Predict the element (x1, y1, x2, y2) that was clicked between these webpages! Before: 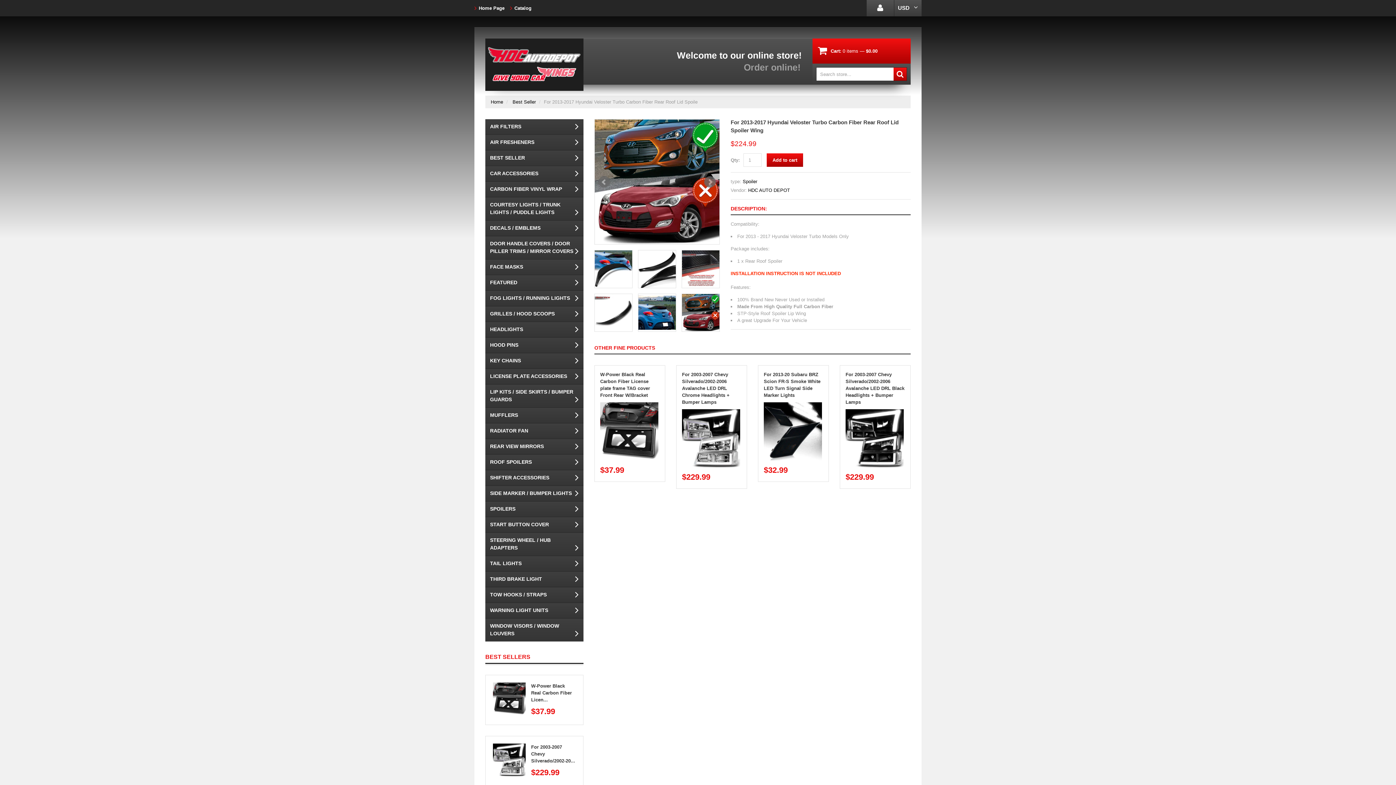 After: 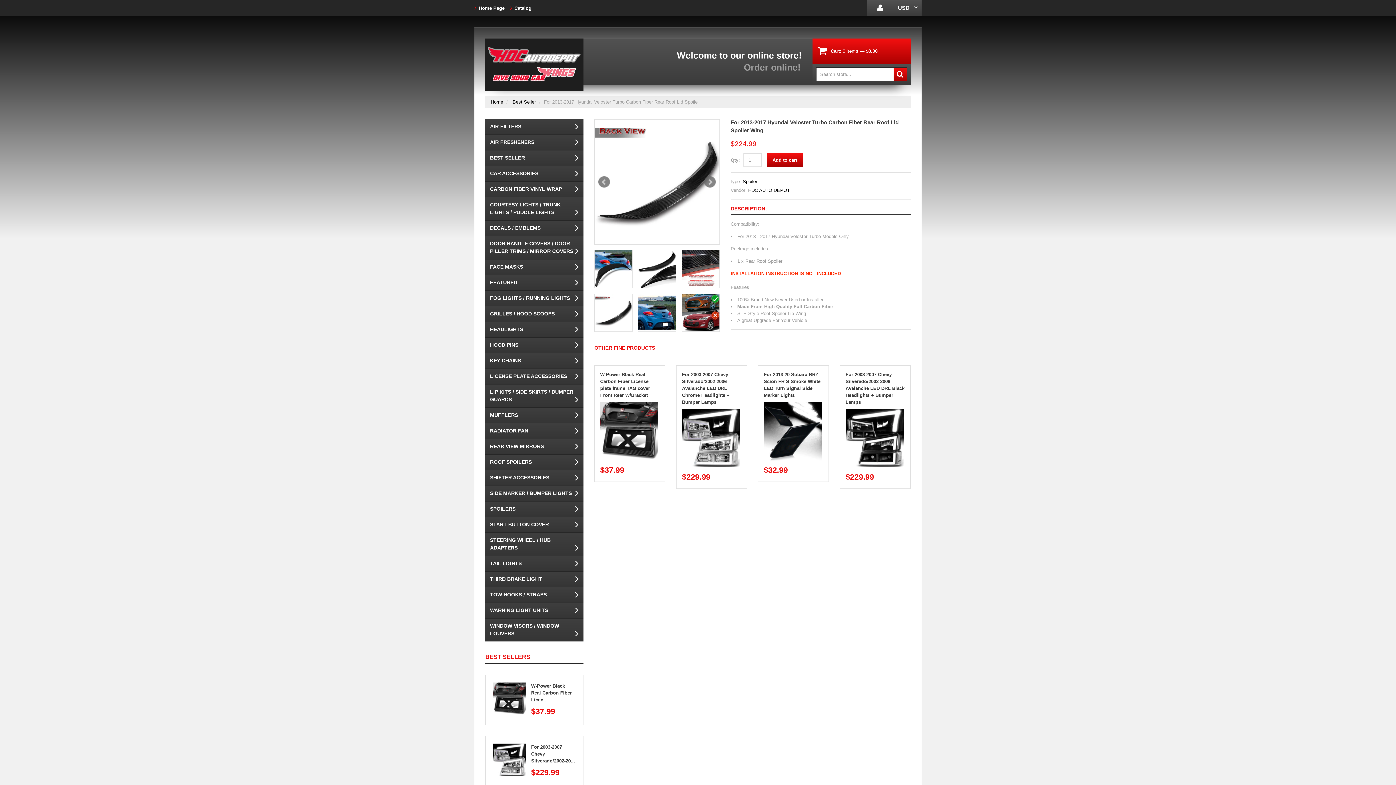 Action: bbox: (594, 293, 632, 332)